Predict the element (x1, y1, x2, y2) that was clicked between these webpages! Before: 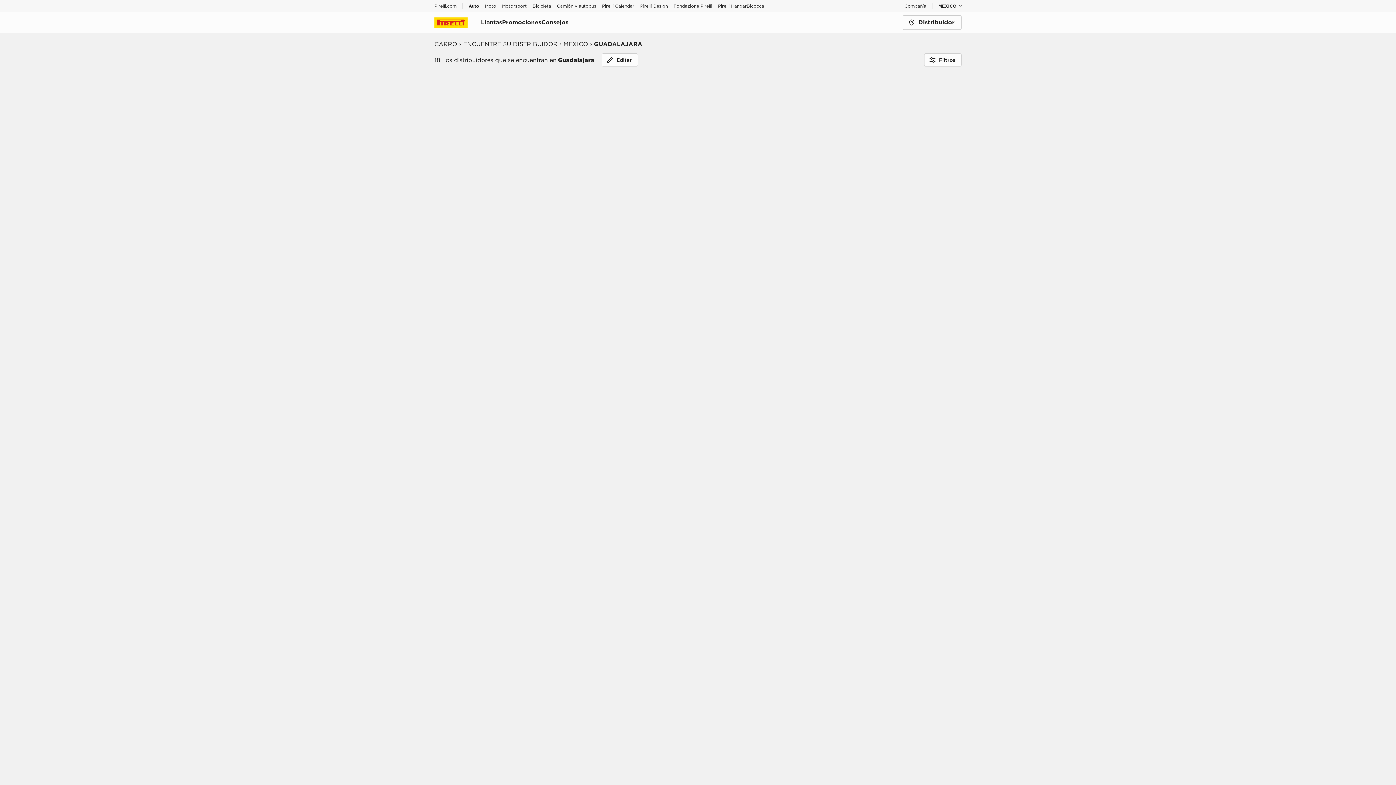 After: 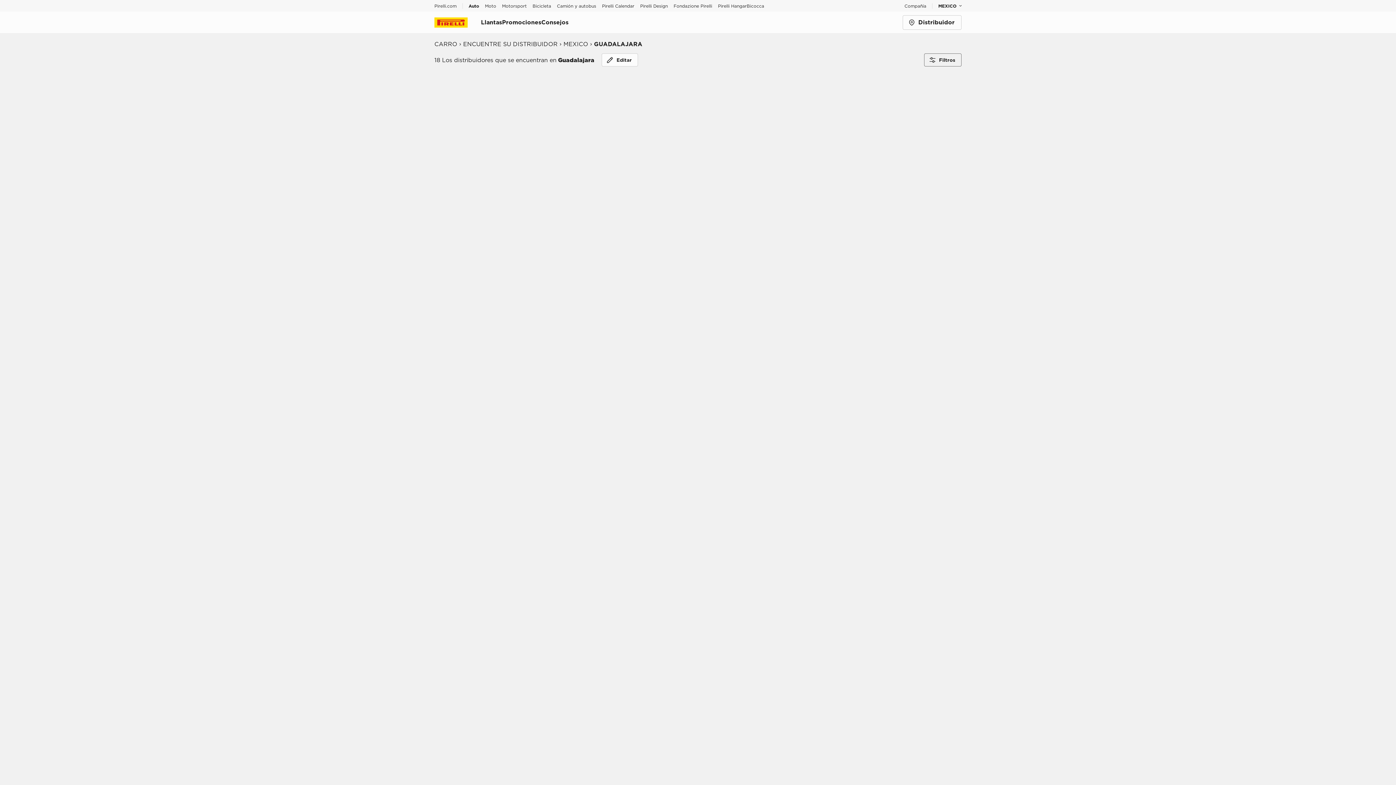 Action: bbox: (924, 53, 961, 66) label: Filtros Filters